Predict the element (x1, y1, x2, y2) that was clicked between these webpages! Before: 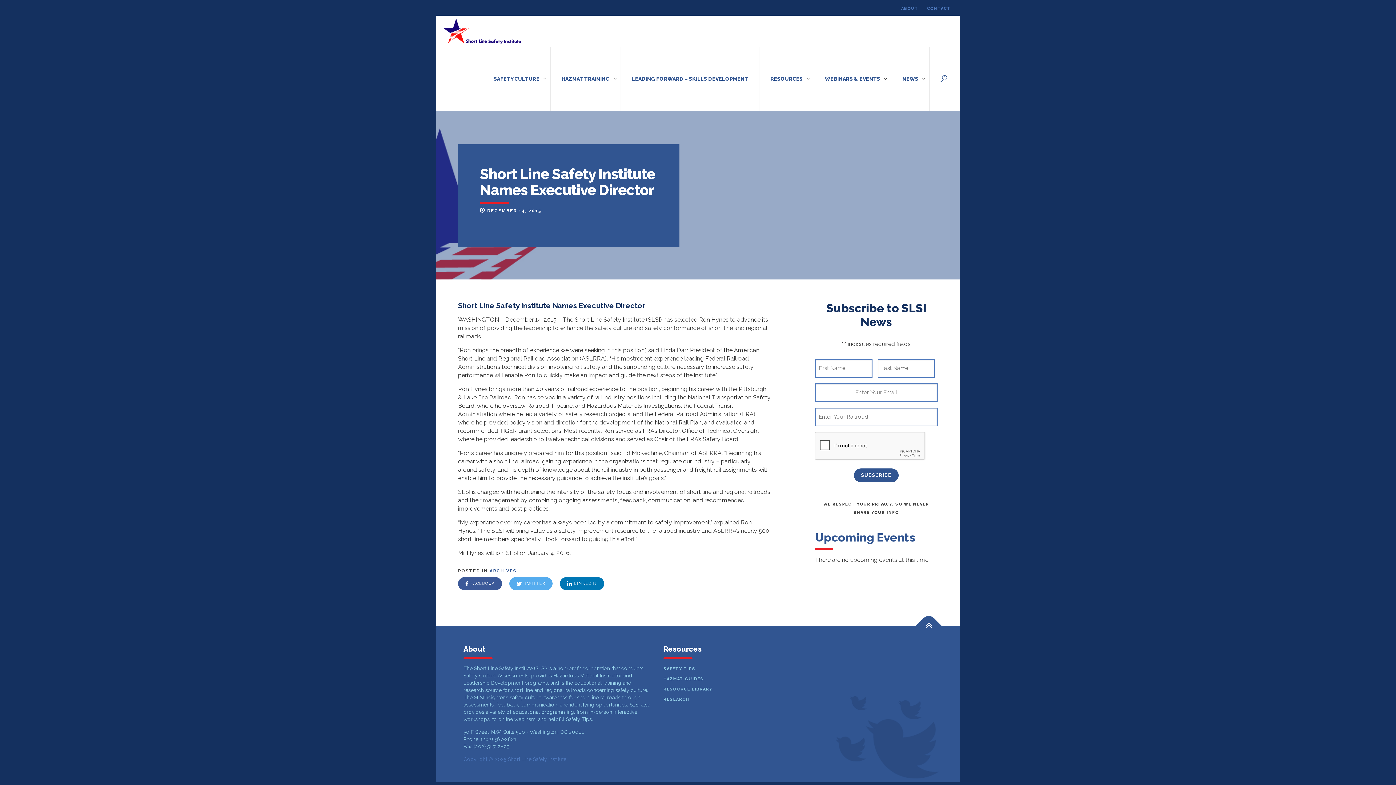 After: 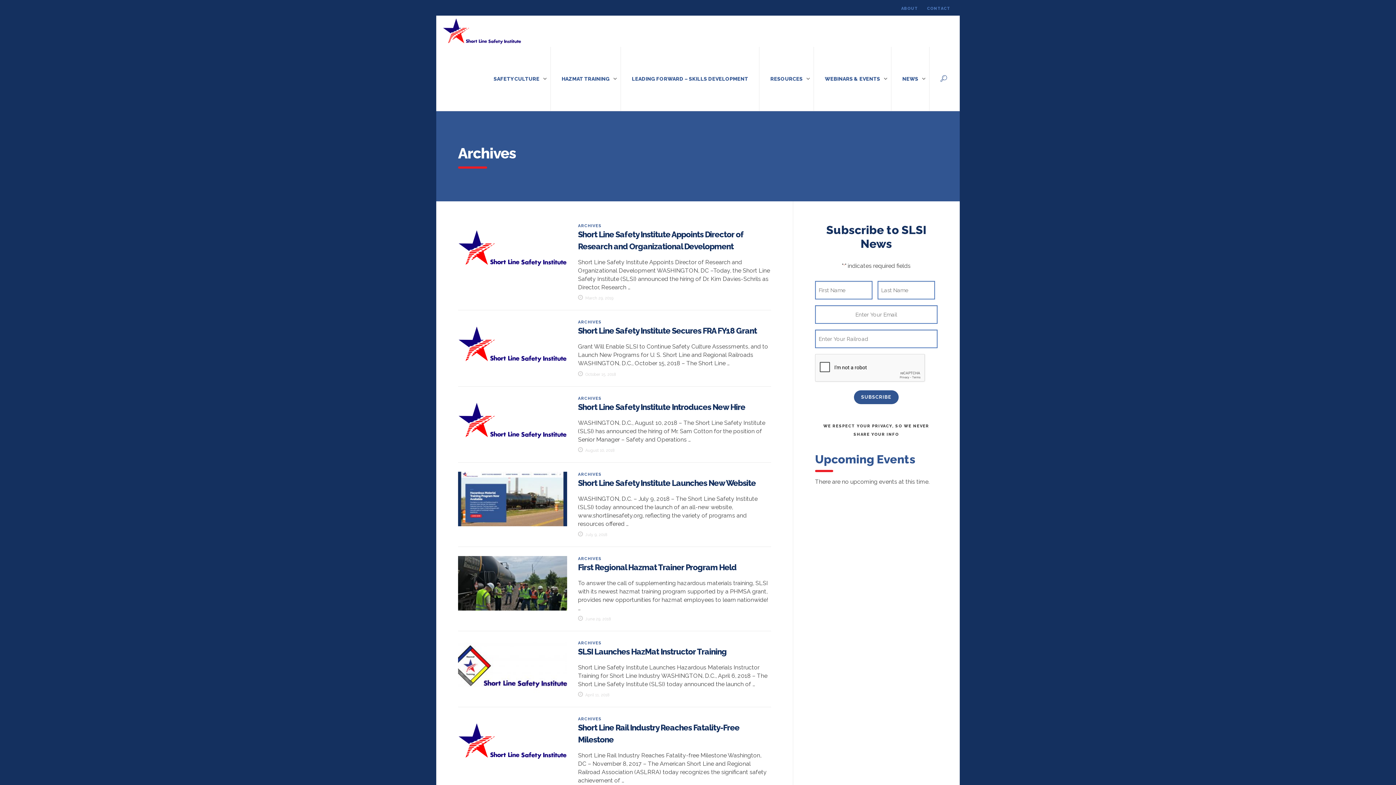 Action: label: ARCHIVES bbox: (489, 568, 516, 573)